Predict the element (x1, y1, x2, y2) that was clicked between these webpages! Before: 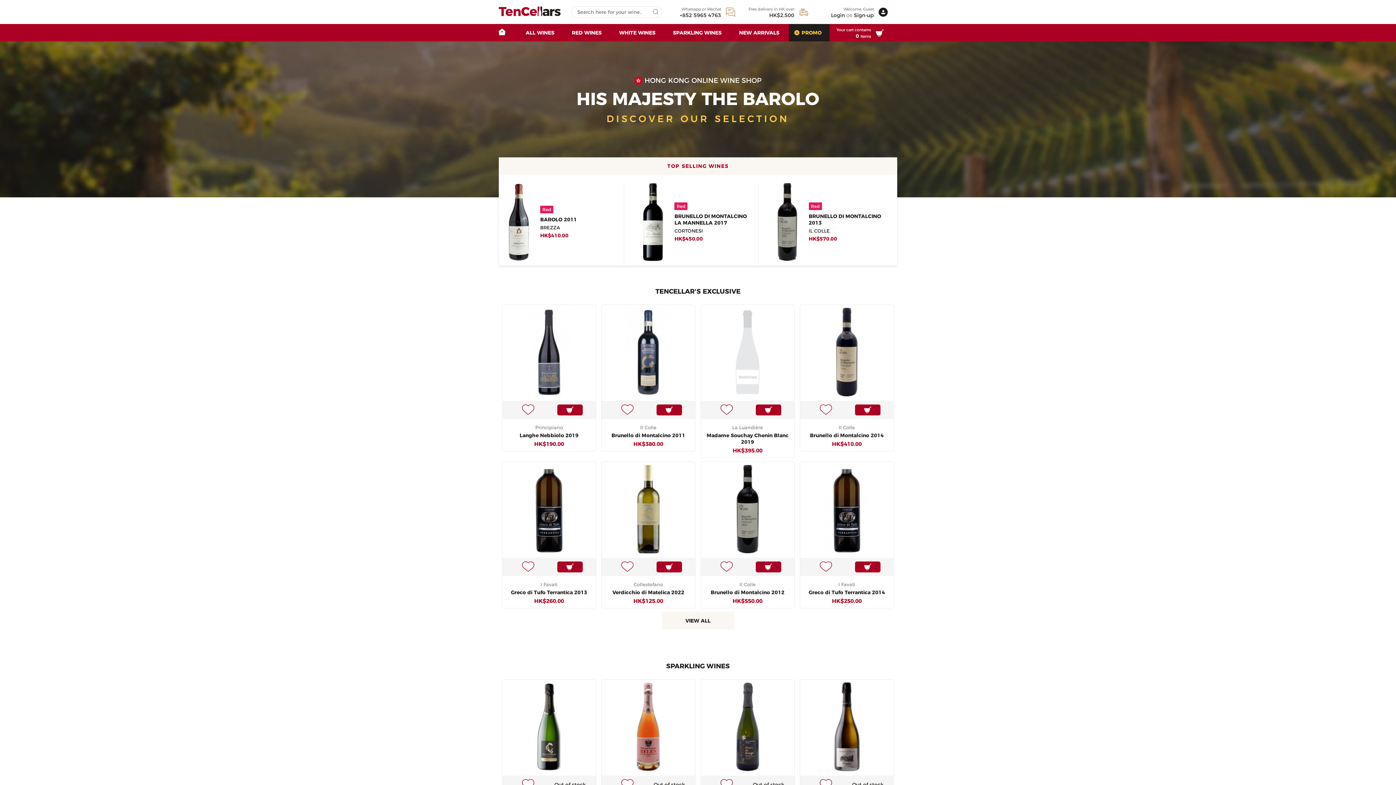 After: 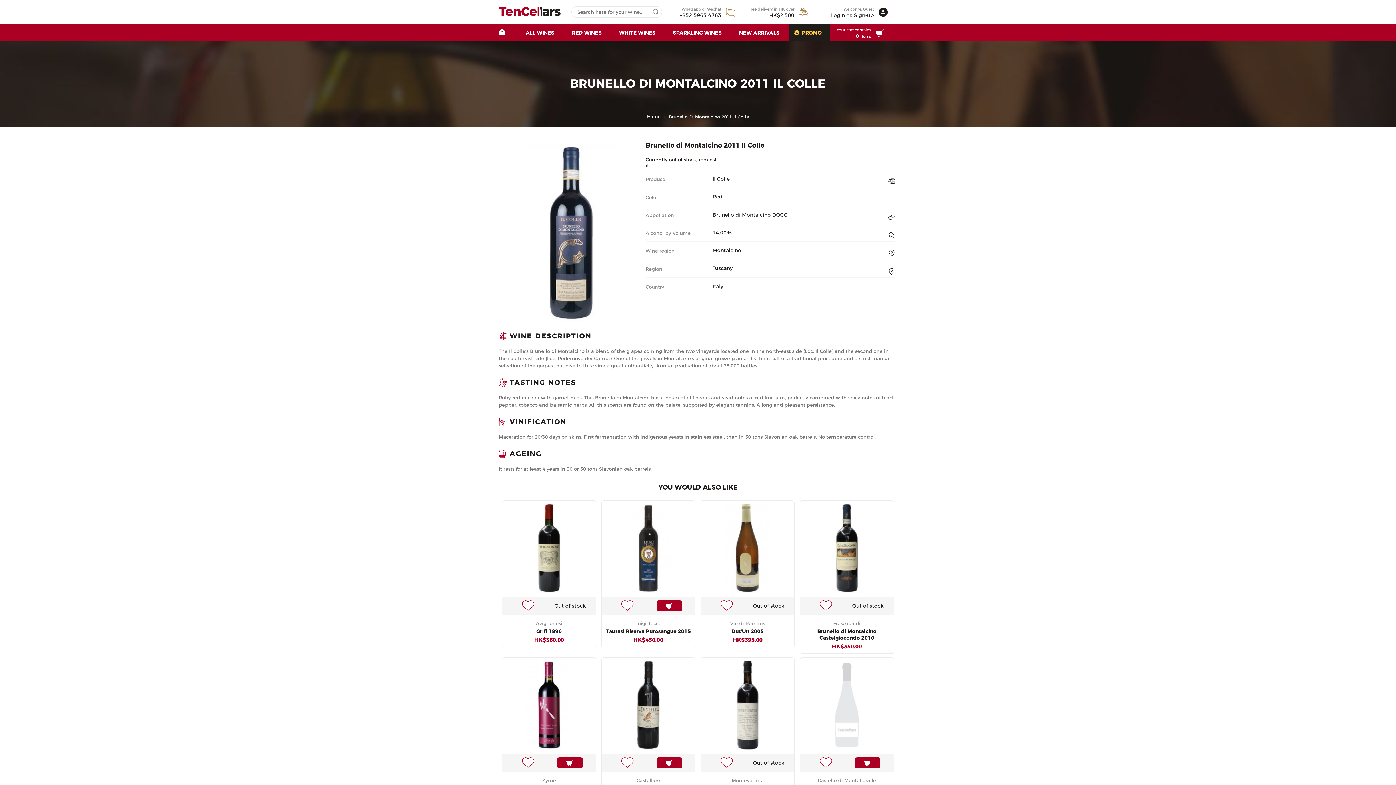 Action: bbox: (625, 394, 671, 401)